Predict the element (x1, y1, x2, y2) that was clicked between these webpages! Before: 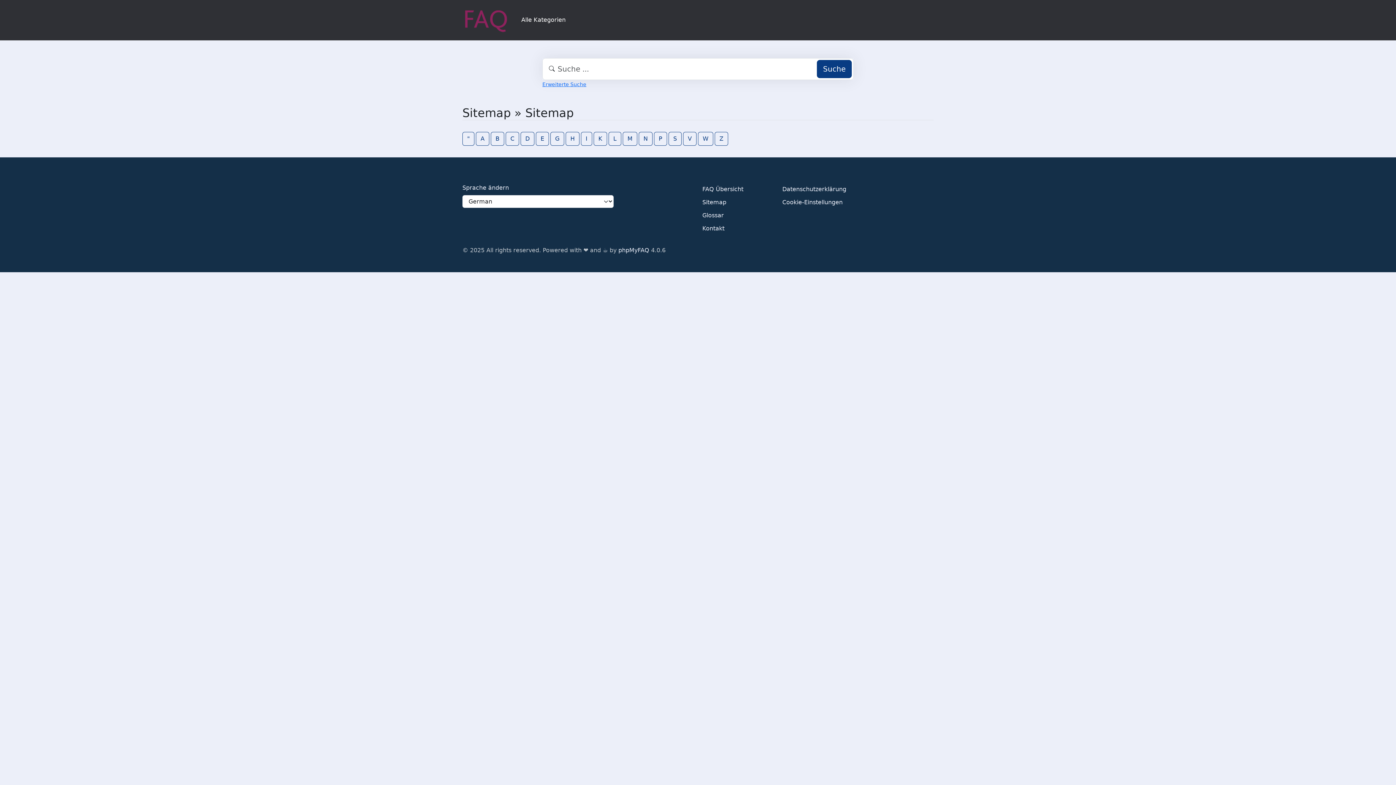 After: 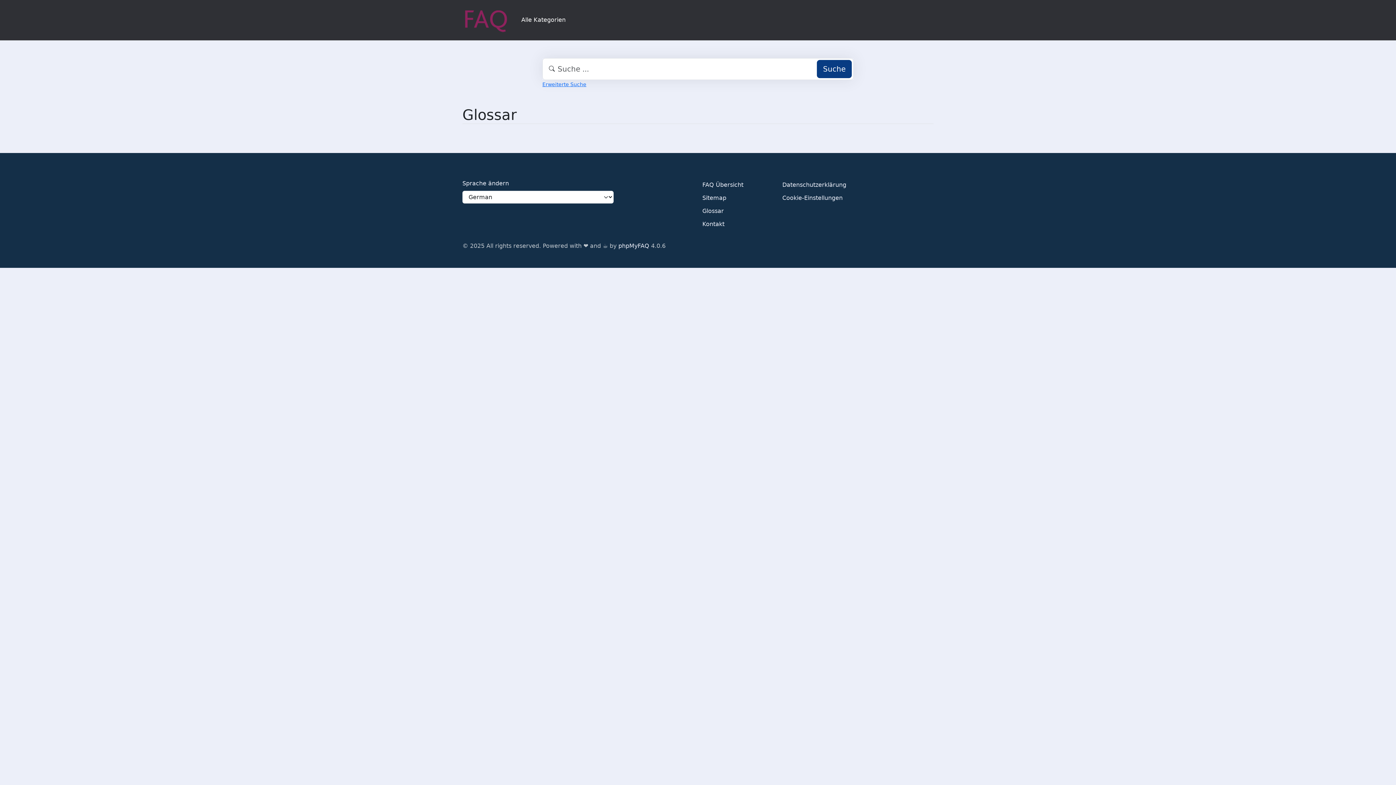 Action: label: Glossar bbox: (702, 209, 724, 222)